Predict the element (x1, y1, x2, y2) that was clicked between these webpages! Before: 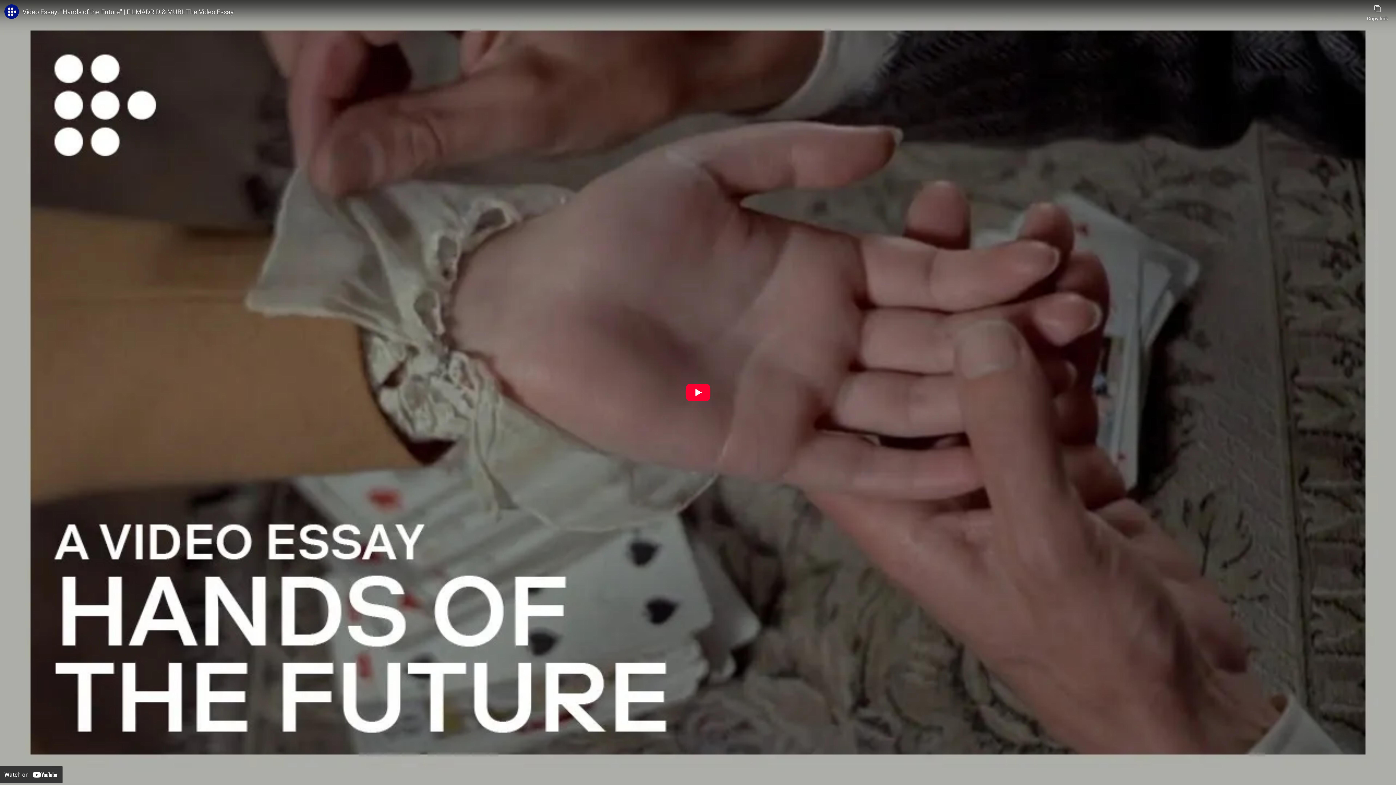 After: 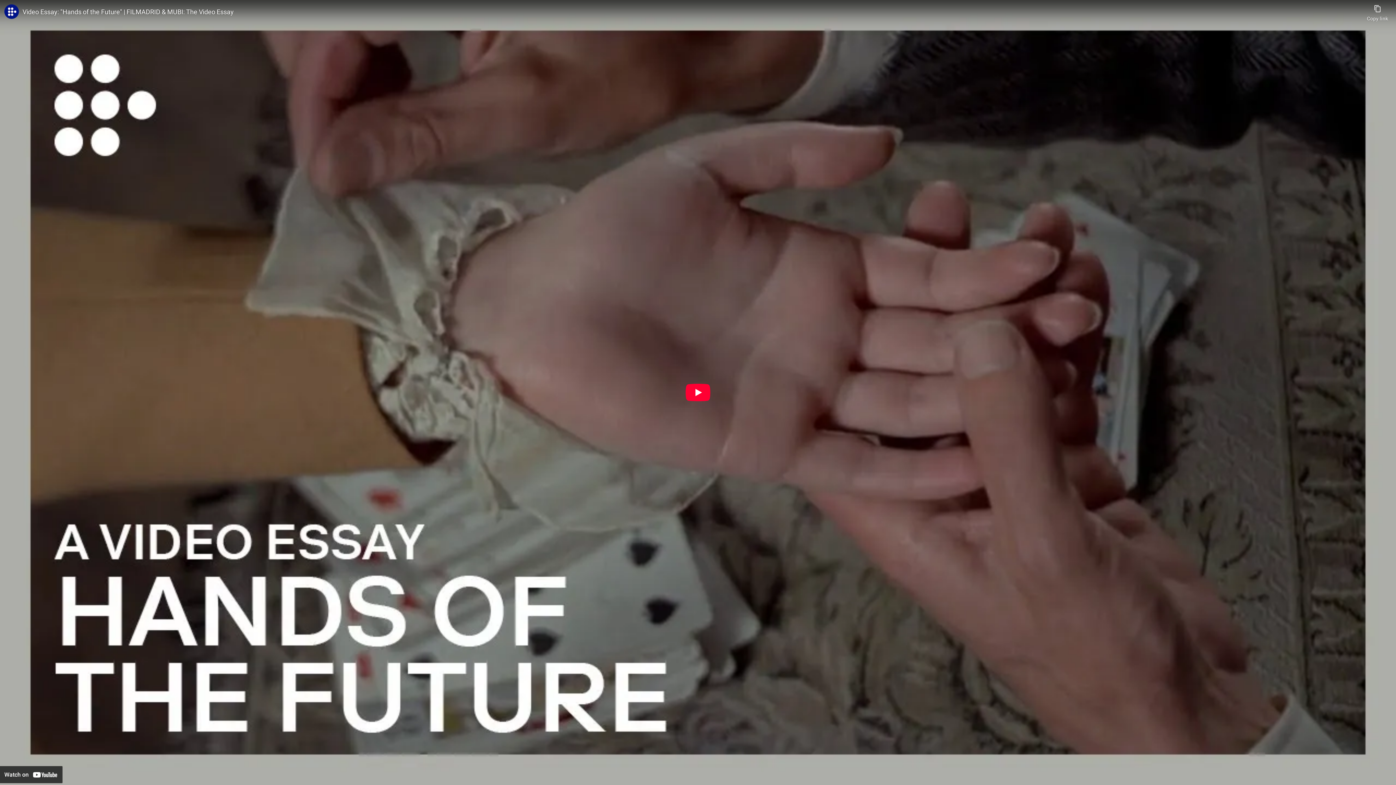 Action: label: Video Essay: "Hands of the Future" | FILMADRID & MUBI: The Video Essay bbox: (22, 7, 1363, 16)